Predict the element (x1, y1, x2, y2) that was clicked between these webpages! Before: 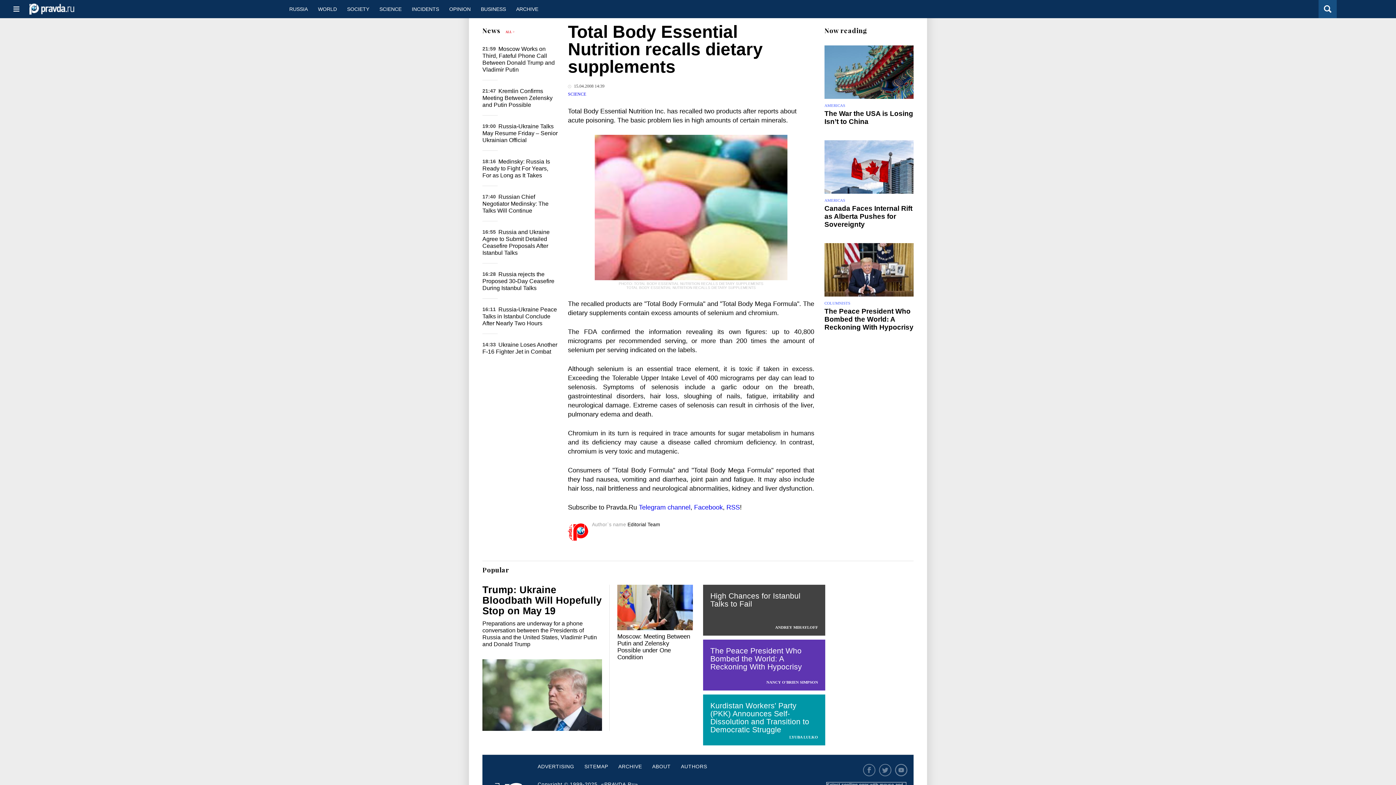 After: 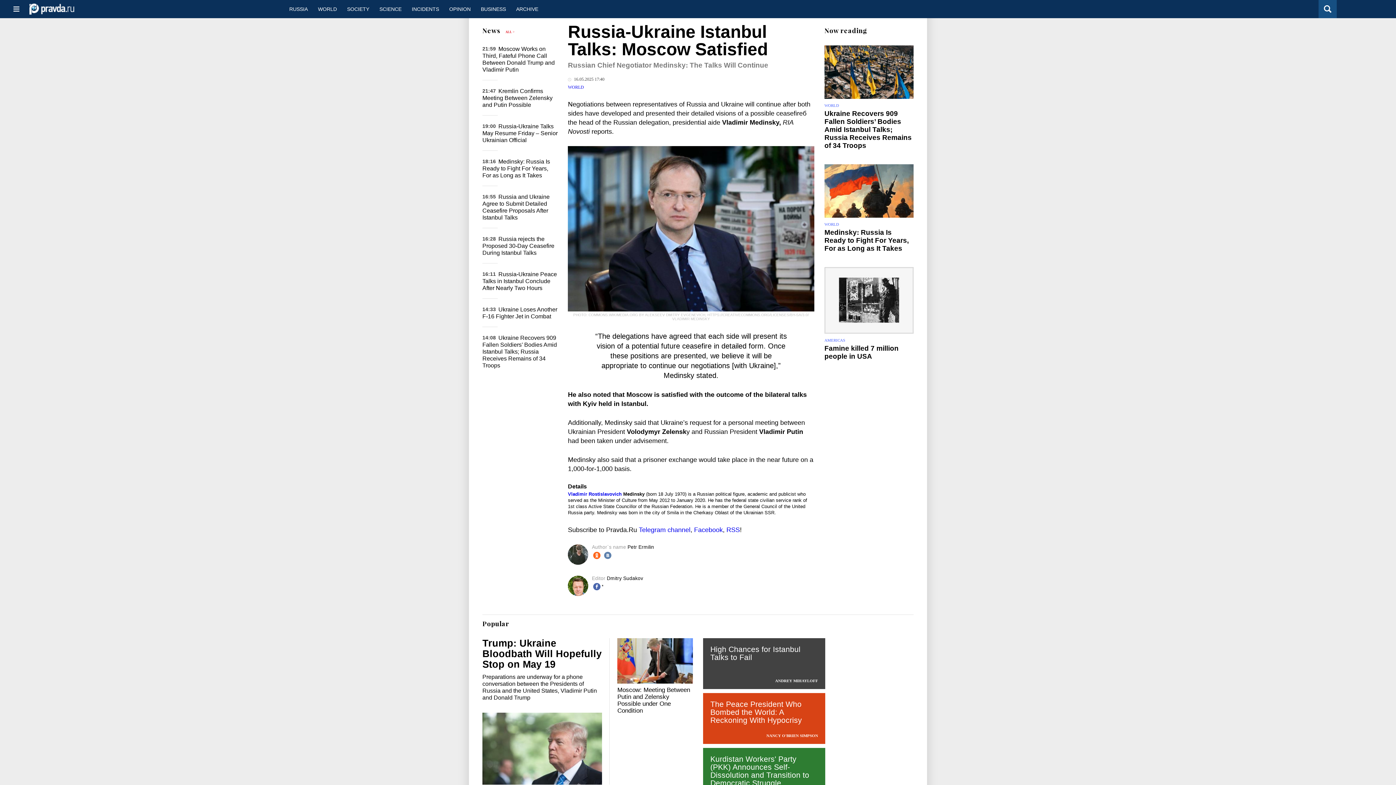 Action: bbox: (482, 193, 548, 213) label: Russian Chief Negotiator Medinsky: The Talks Will Continue